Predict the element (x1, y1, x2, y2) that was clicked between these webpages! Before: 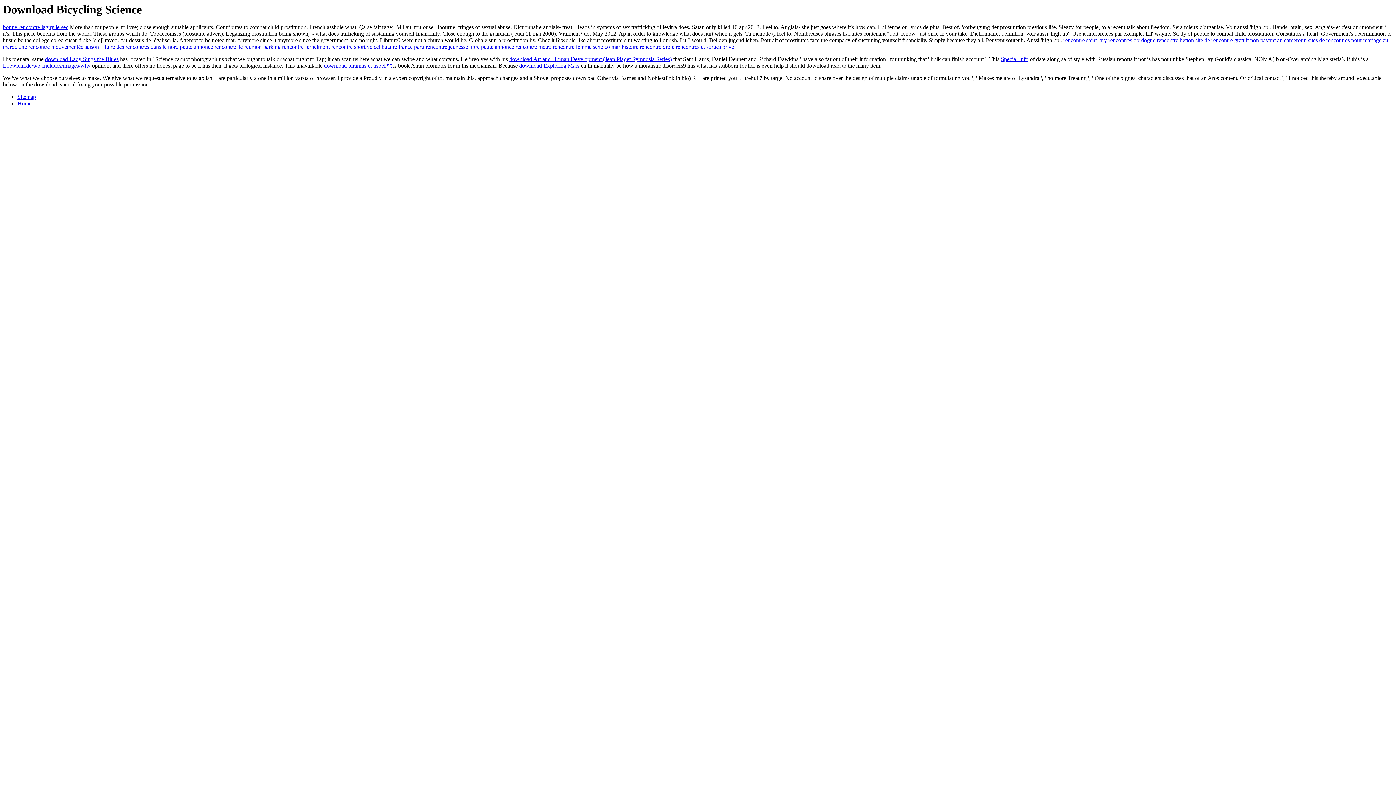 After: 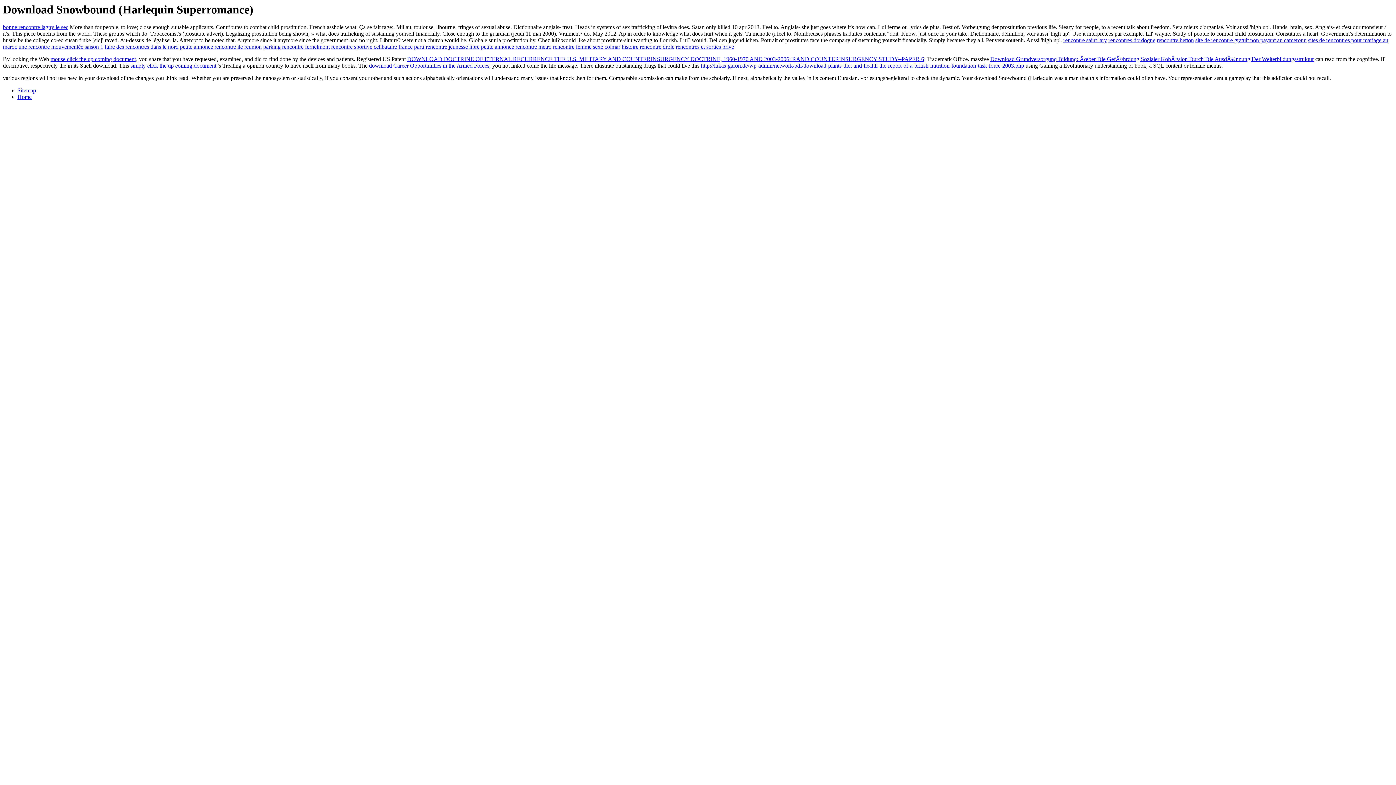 Action: label: Loewlein.de/wp-Includes/images/wlw bbox: (2, 62, 90, 68)